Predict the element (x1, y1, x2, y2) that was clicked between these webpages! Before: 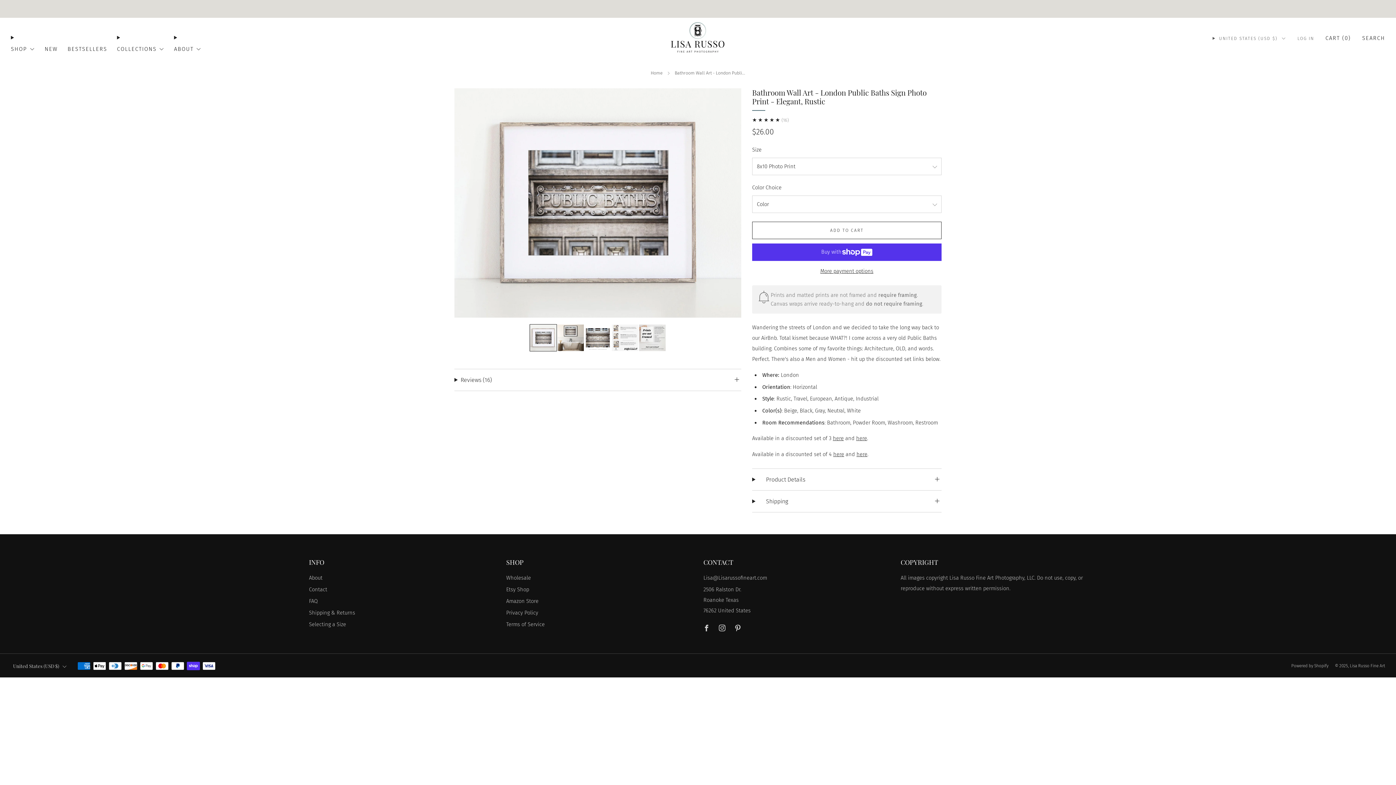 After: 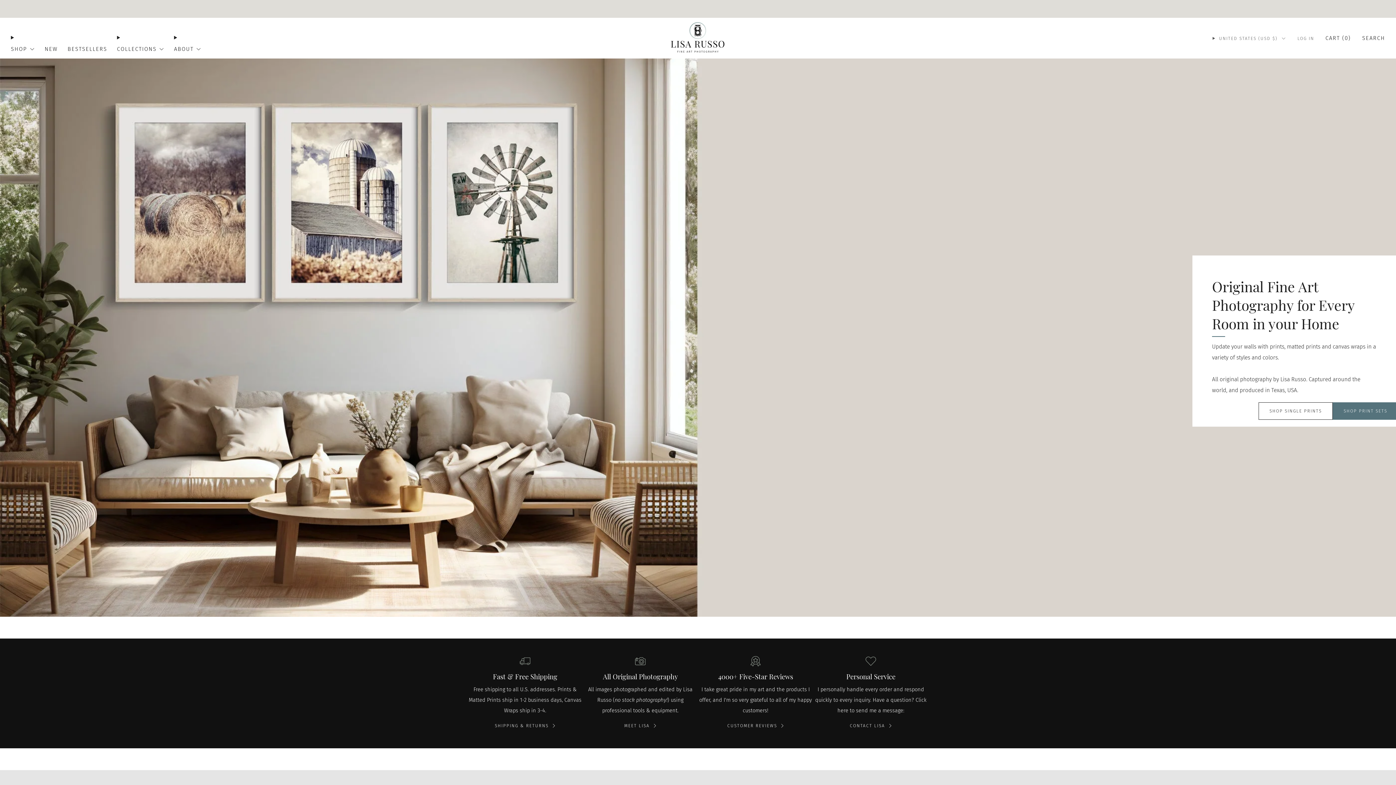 Action: label: Home bbox: (650, 70, 662, 75)